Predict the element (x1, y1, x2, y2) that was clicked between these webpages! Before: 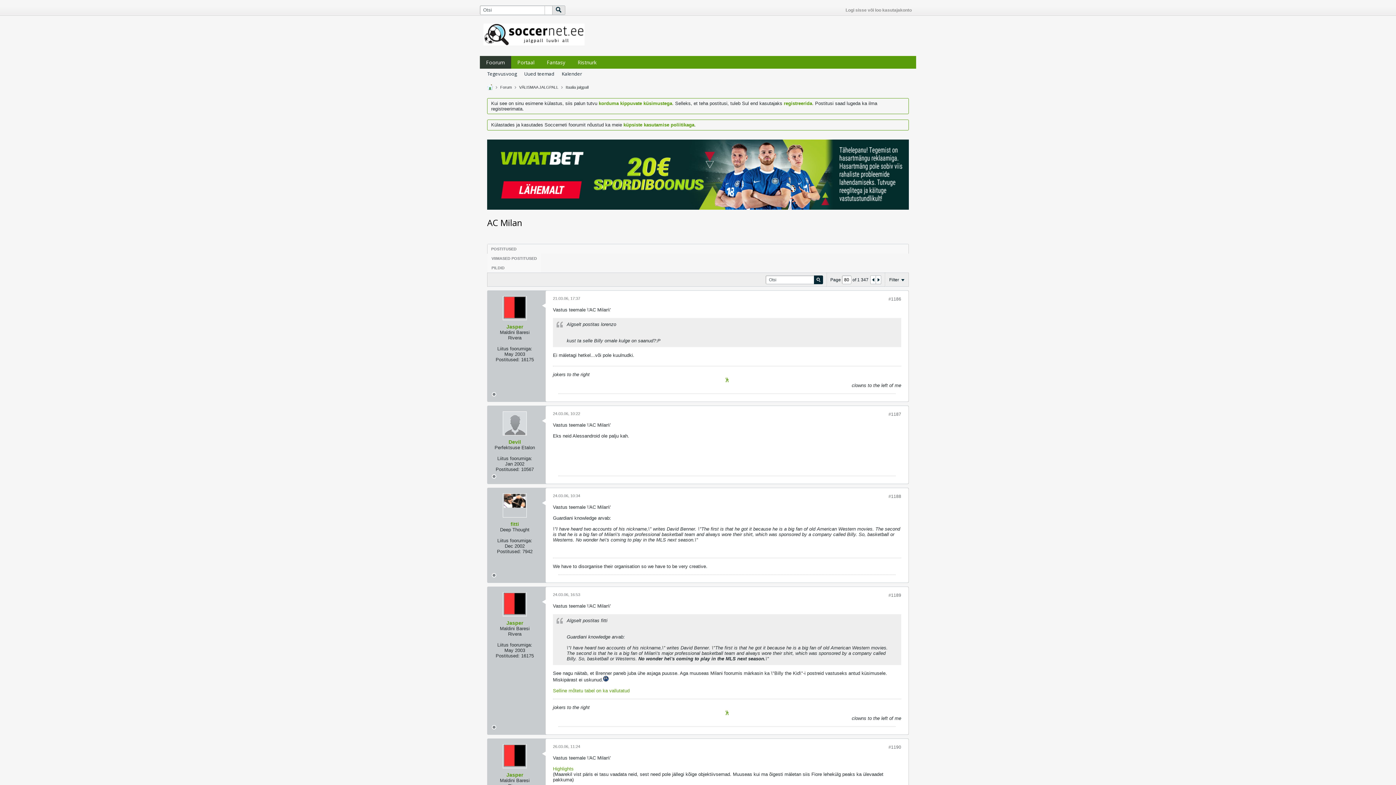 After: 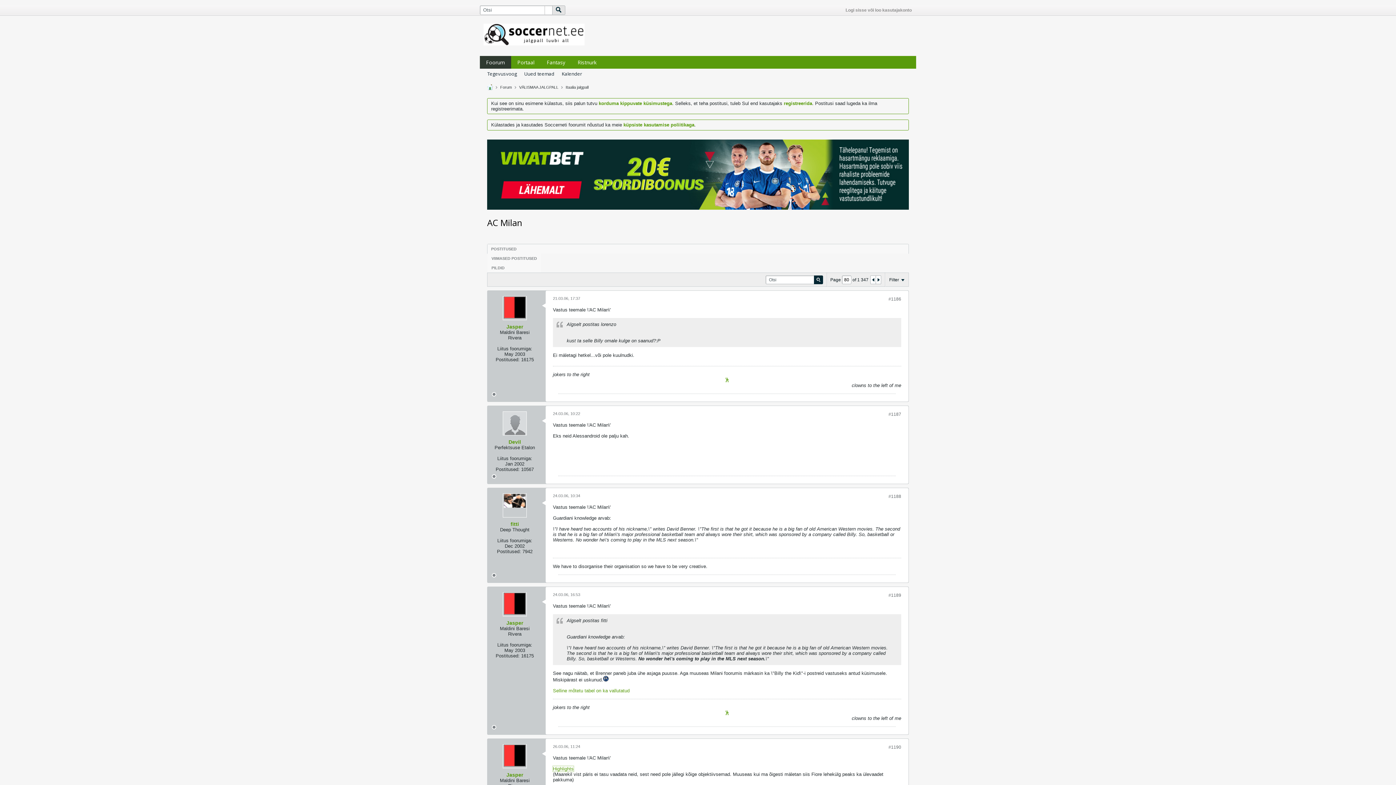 Action: label: Highlights bbox: (553, 766, 573, 772)